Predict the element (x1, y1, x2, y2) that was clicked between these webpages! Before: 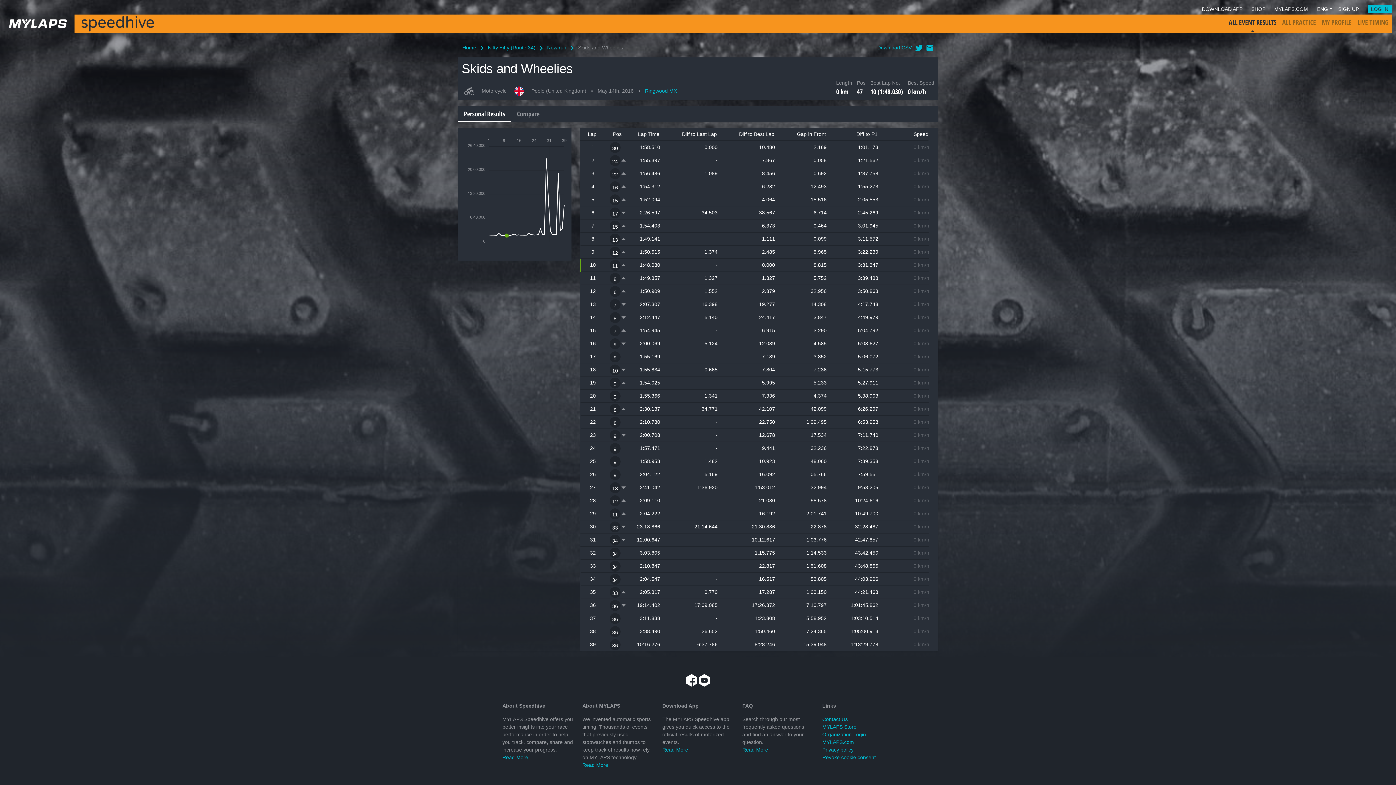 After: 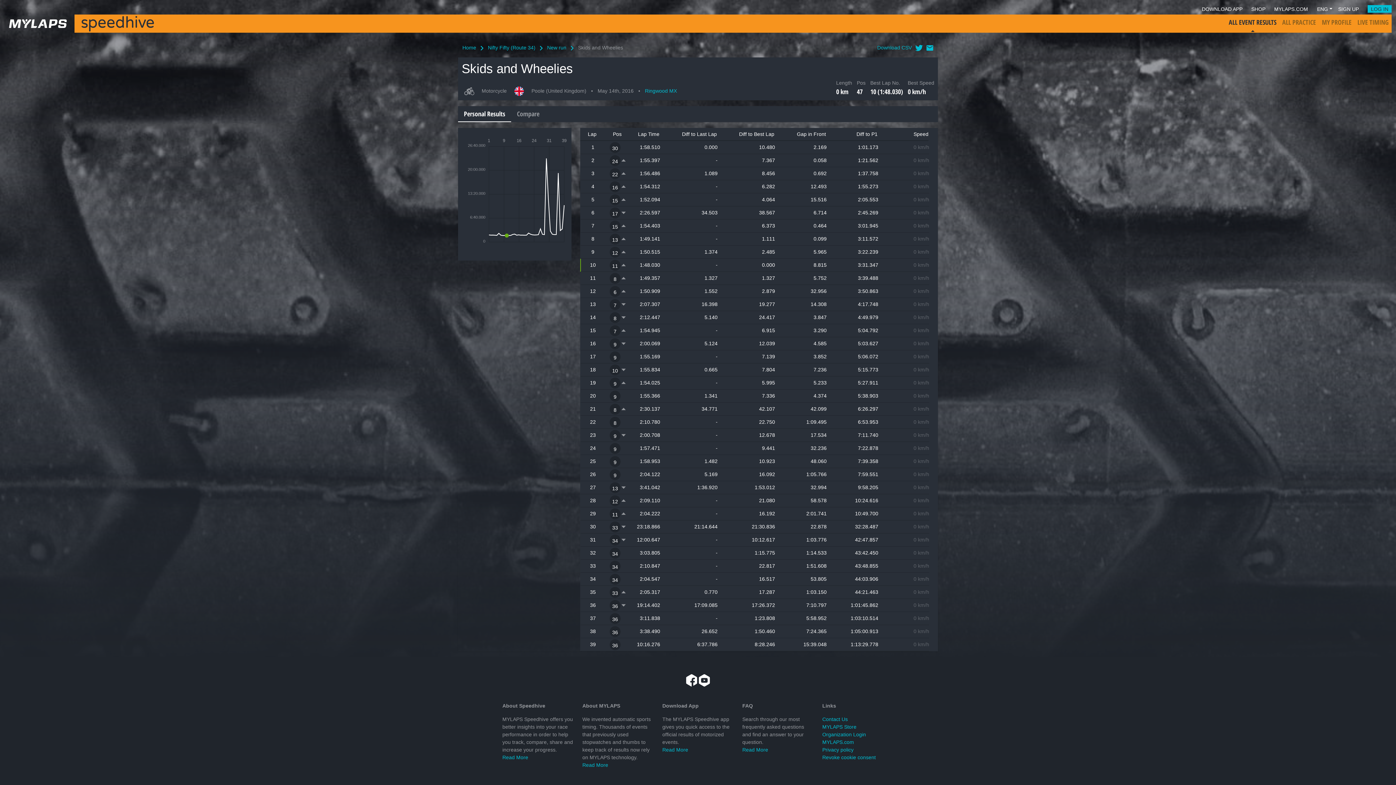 Action: label: Privacy policy bbox: (822, 170, 853, 176)